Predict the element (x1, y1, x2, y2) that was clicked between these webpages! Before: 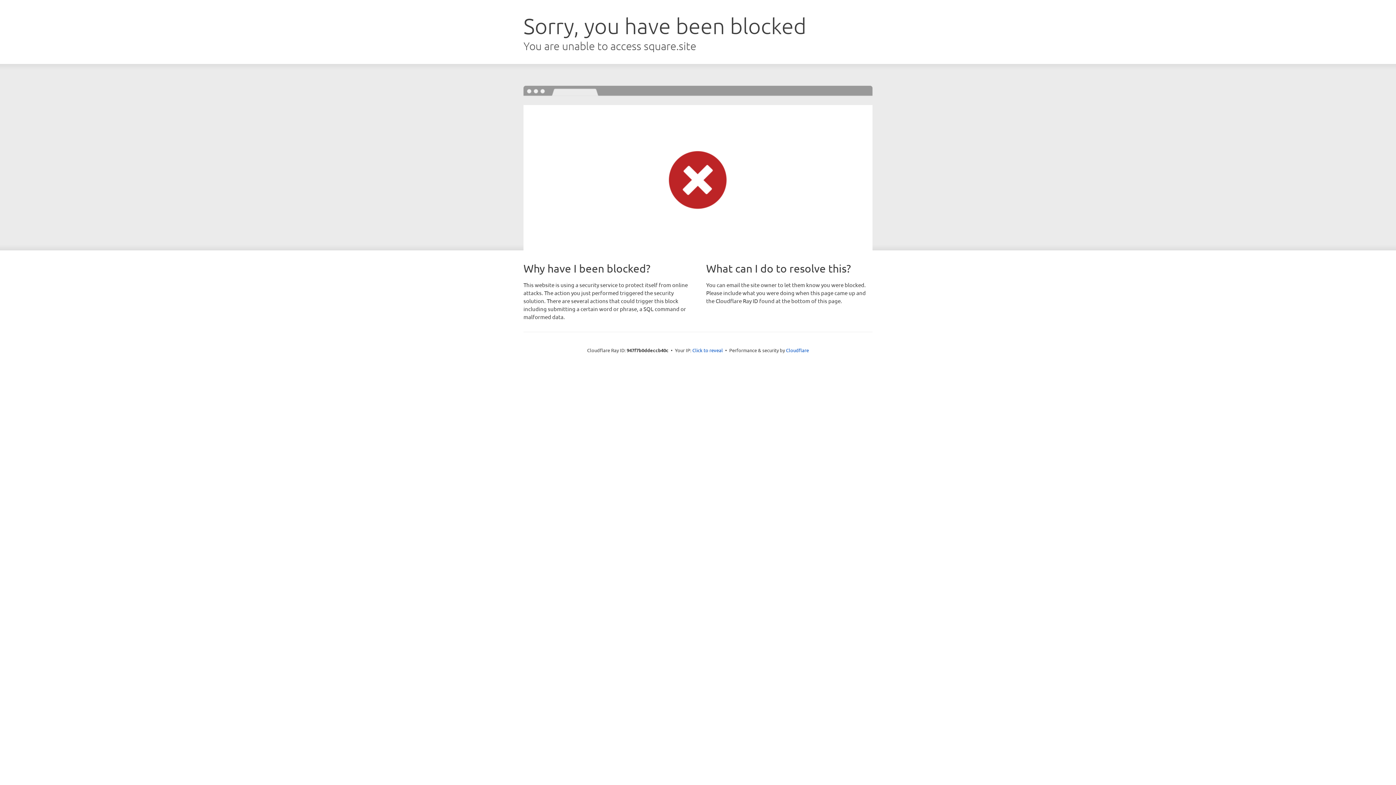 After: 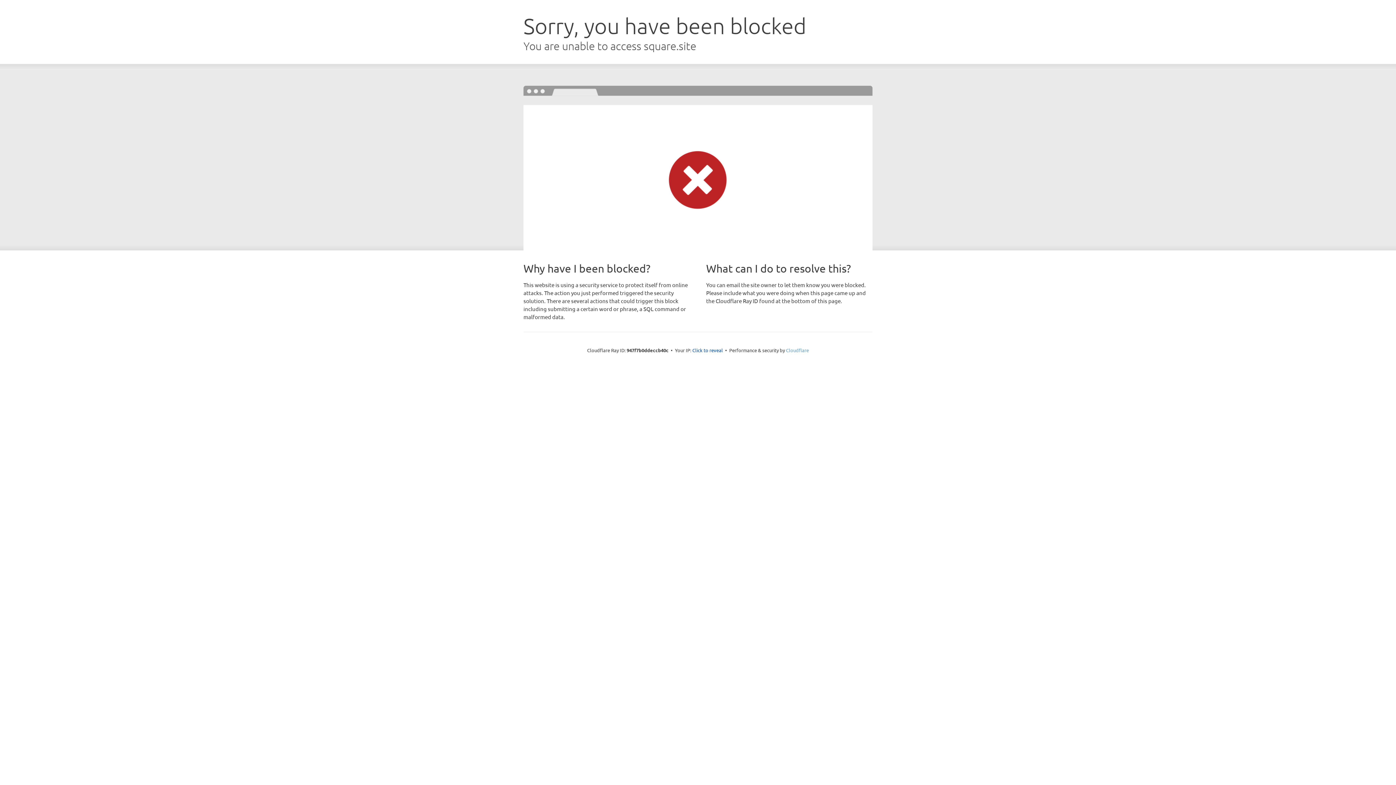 Action: bbox: (786, 347, 809, 353) label: Cloudflare